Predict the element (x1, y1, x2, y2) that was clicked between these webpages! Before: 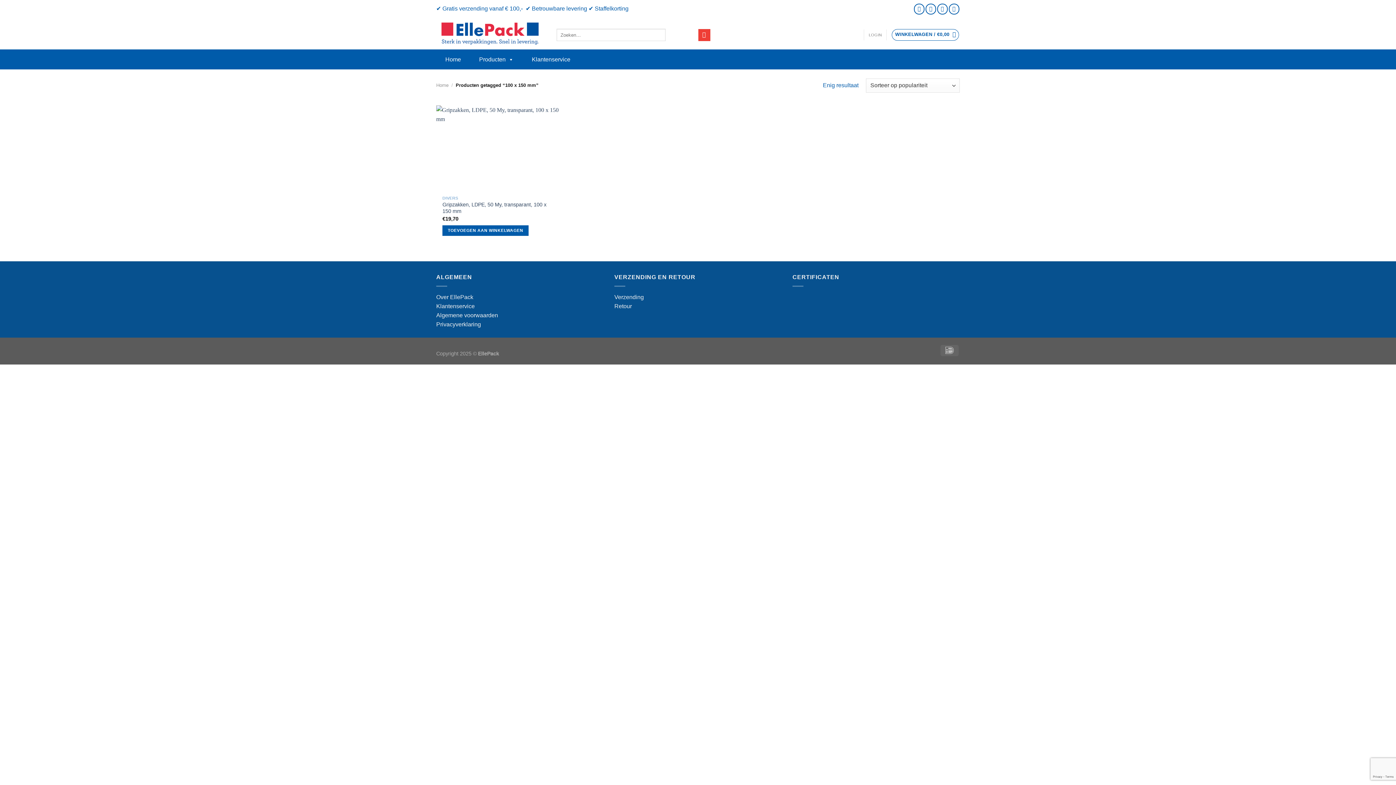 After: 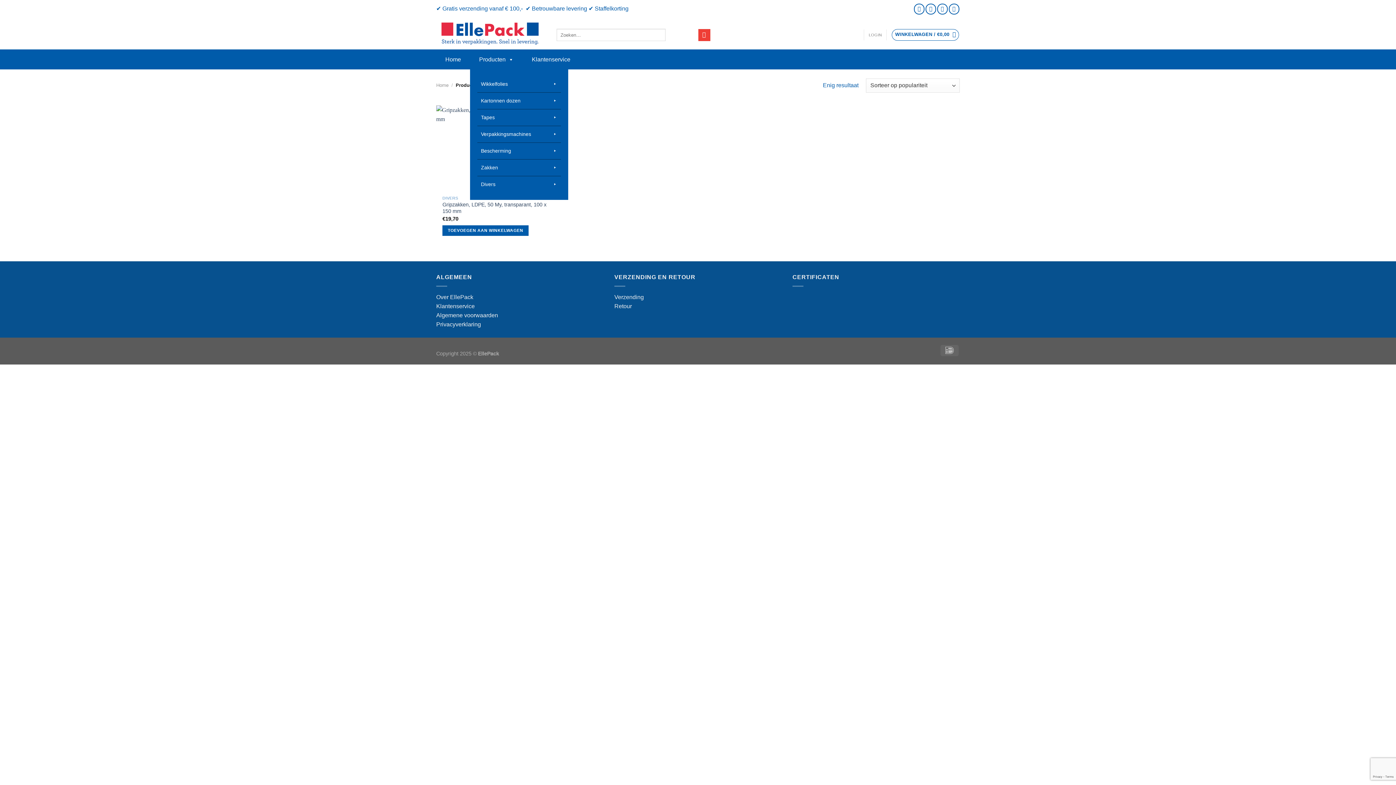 Action: bbox: (470, 50, 522, 68) label: Producten